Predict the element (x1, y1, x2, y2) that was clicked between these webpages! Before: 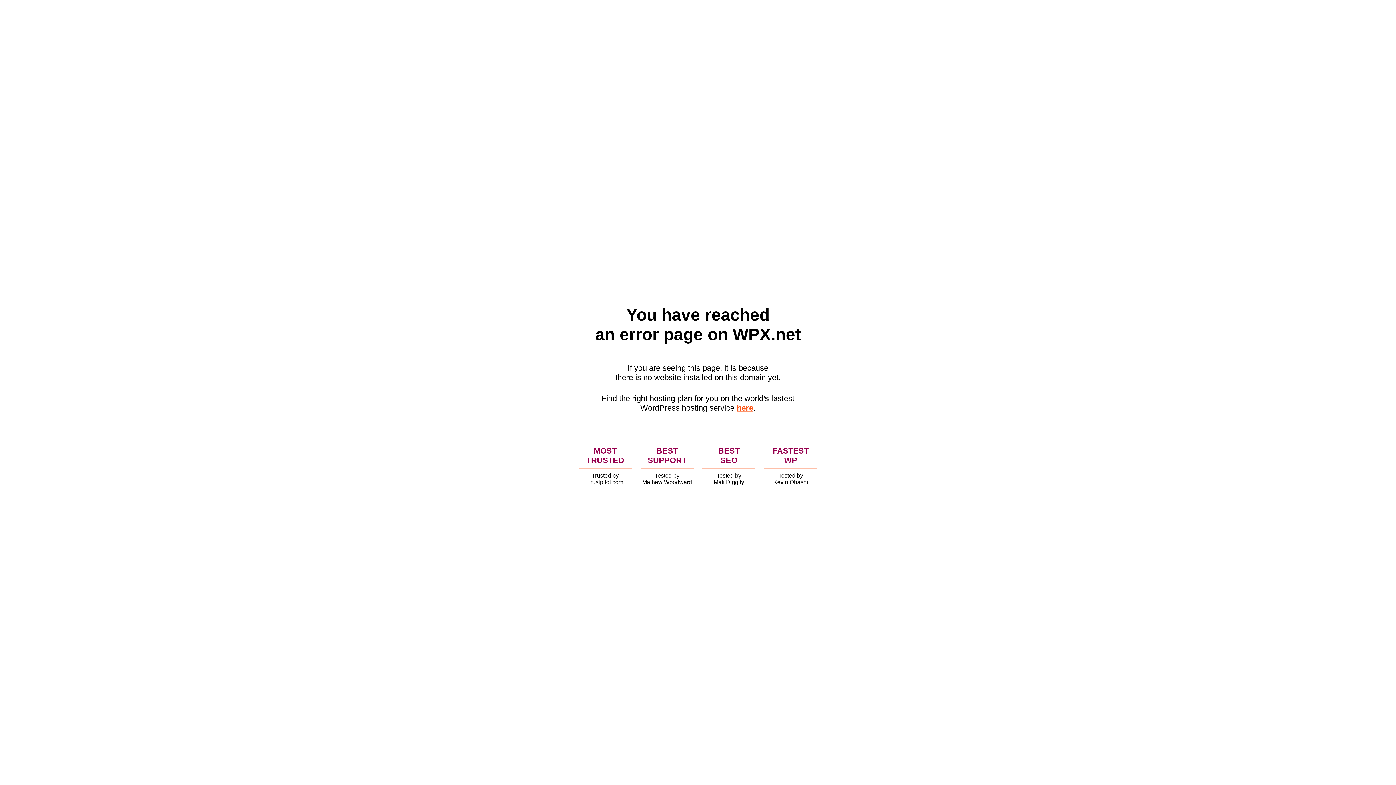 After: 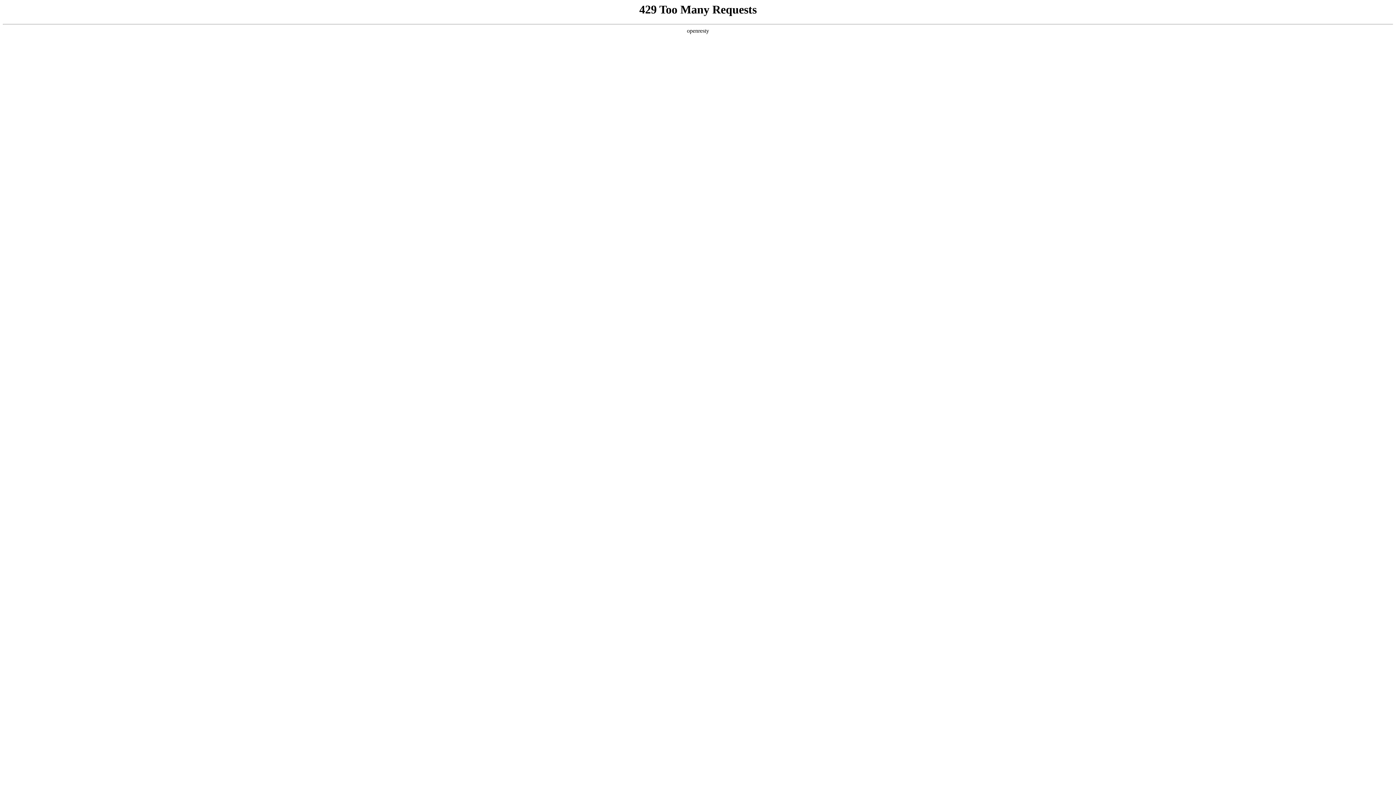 Action: label: here bbox: (736, 403, 753, 412)